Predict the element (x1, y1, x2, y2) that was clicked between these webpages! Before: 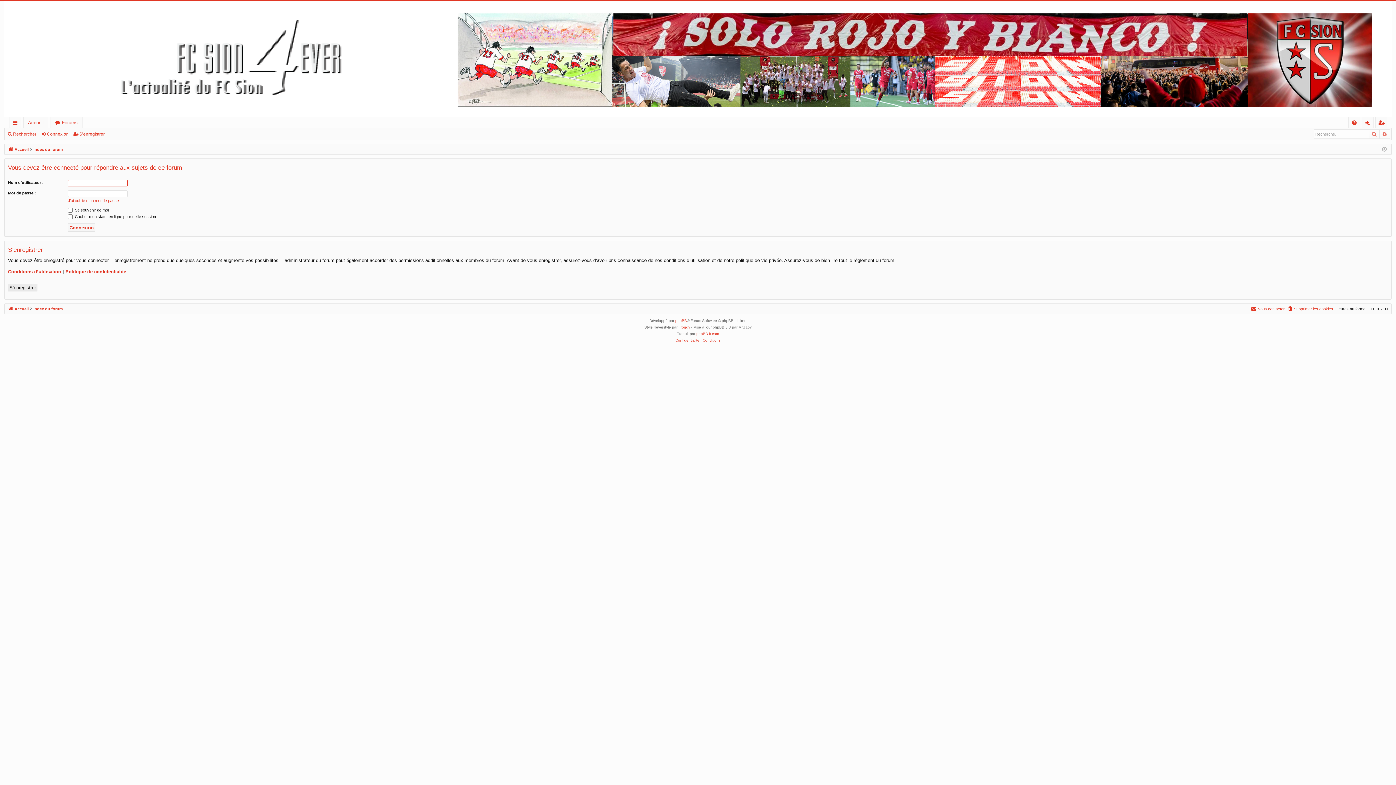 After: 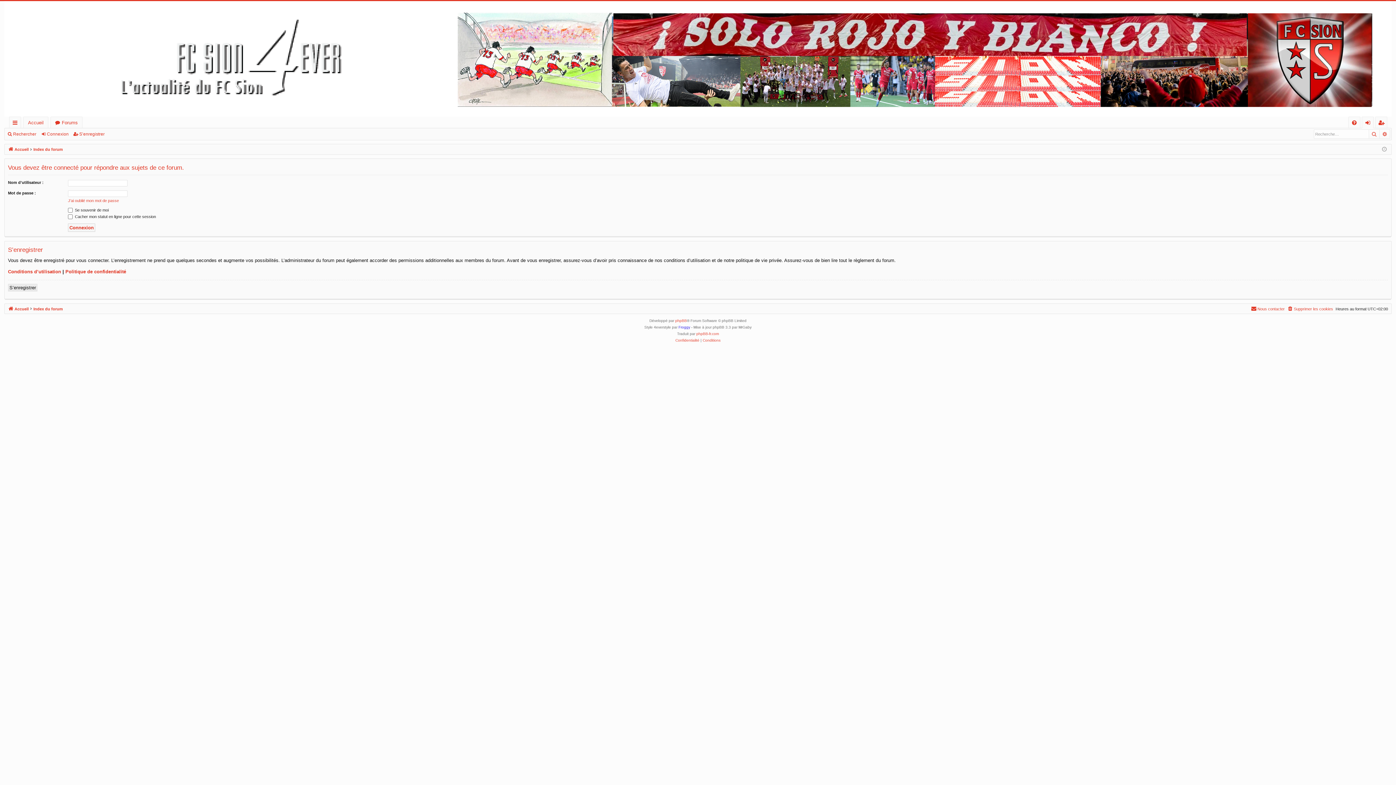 Action: bbox: (678, 324, 690, 330) label: Froggy